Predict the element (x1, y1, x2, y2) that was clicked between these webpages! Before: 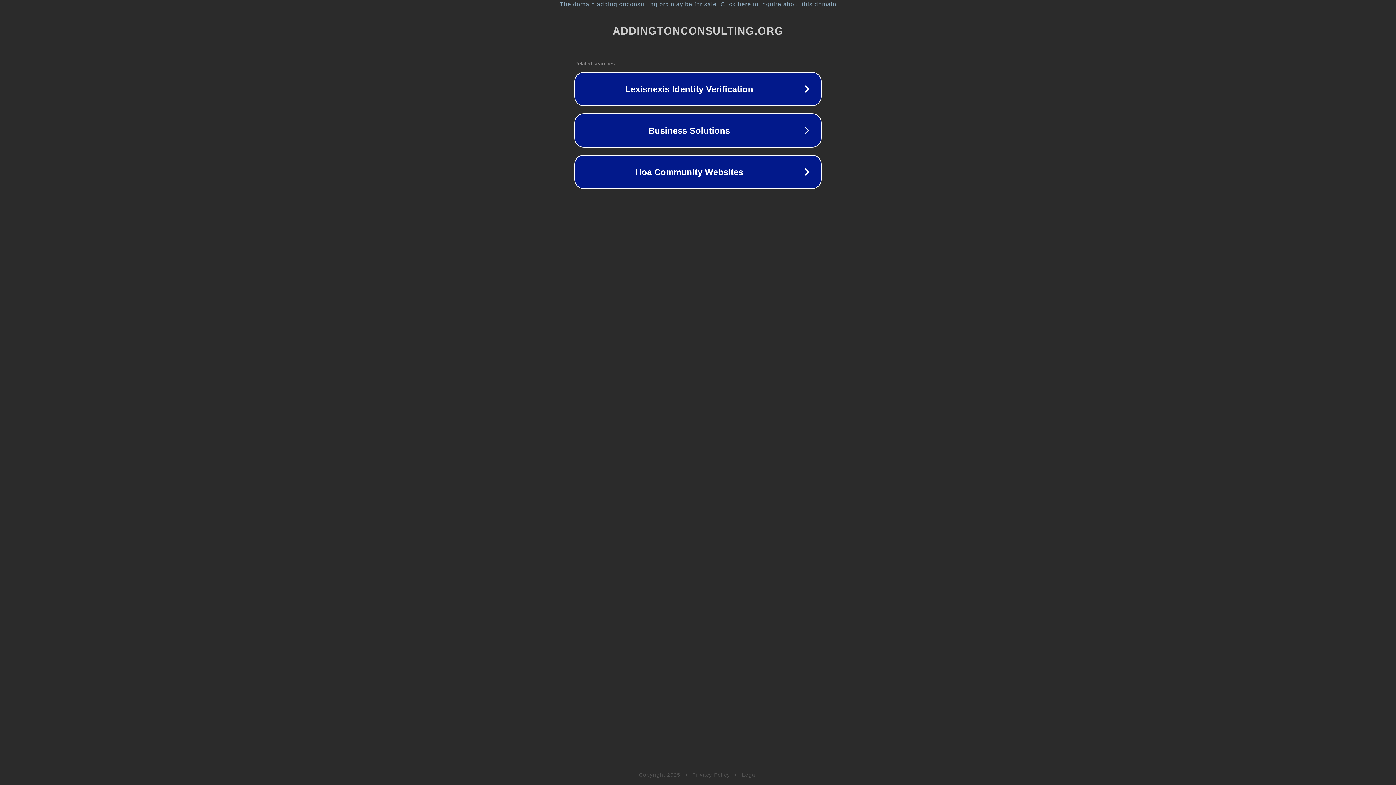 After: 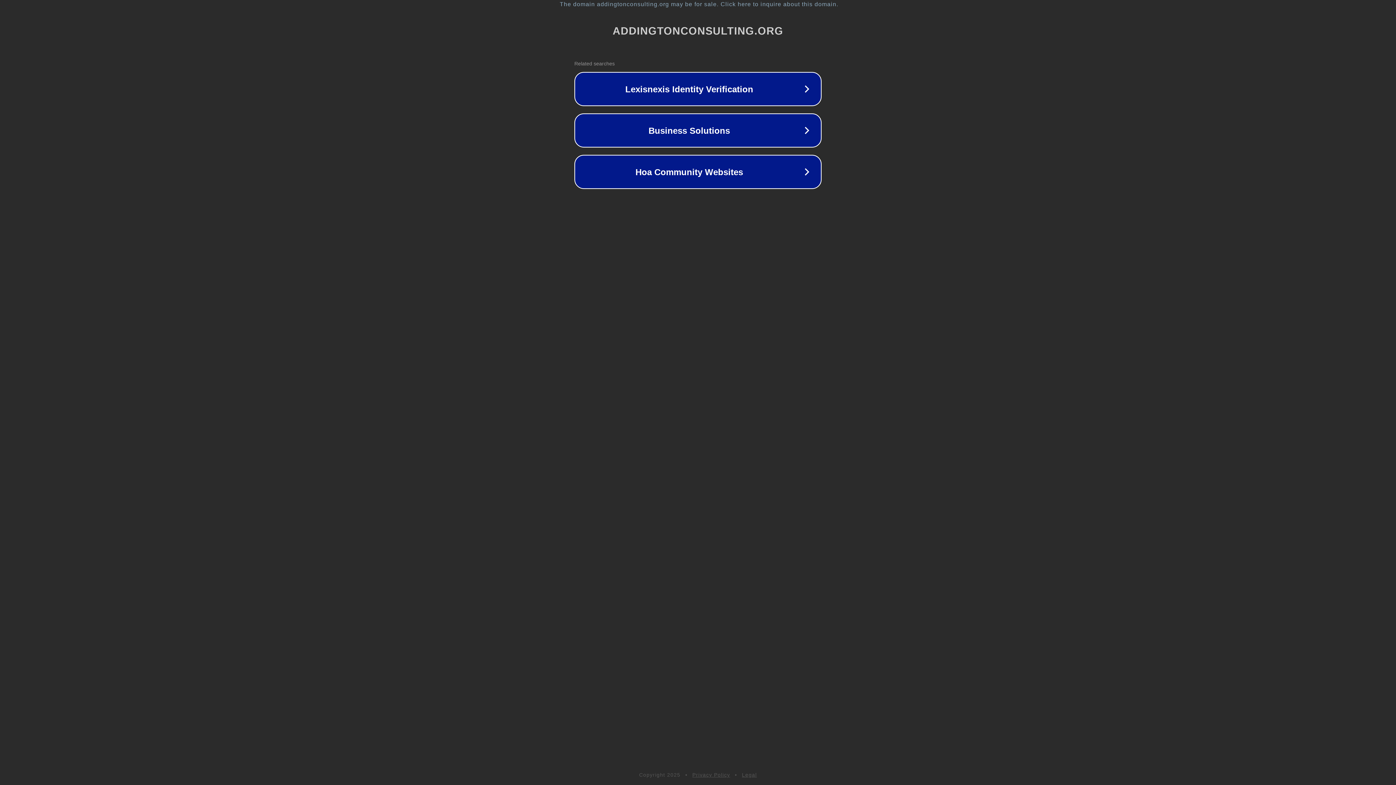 Action: bbox: (742, 772, 757, 778) label: Legal